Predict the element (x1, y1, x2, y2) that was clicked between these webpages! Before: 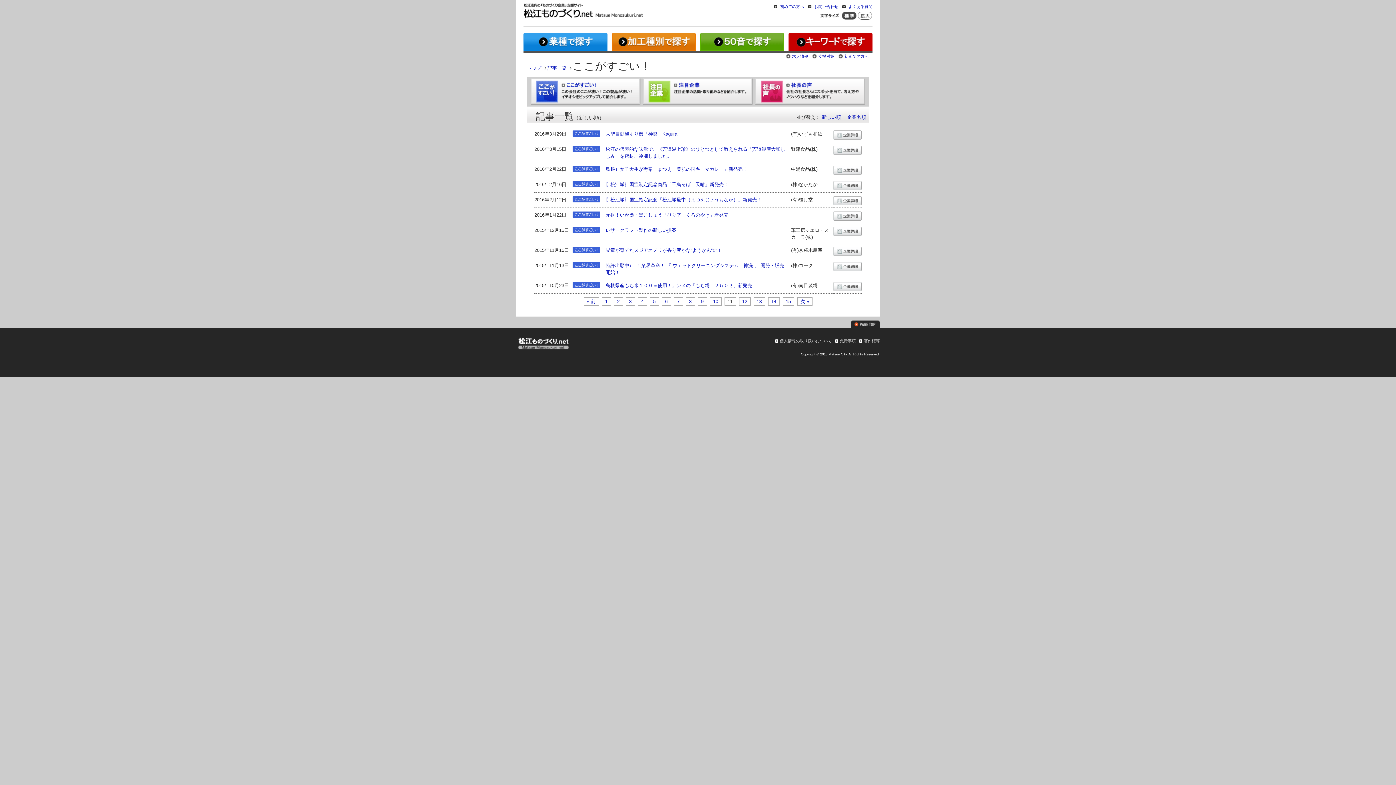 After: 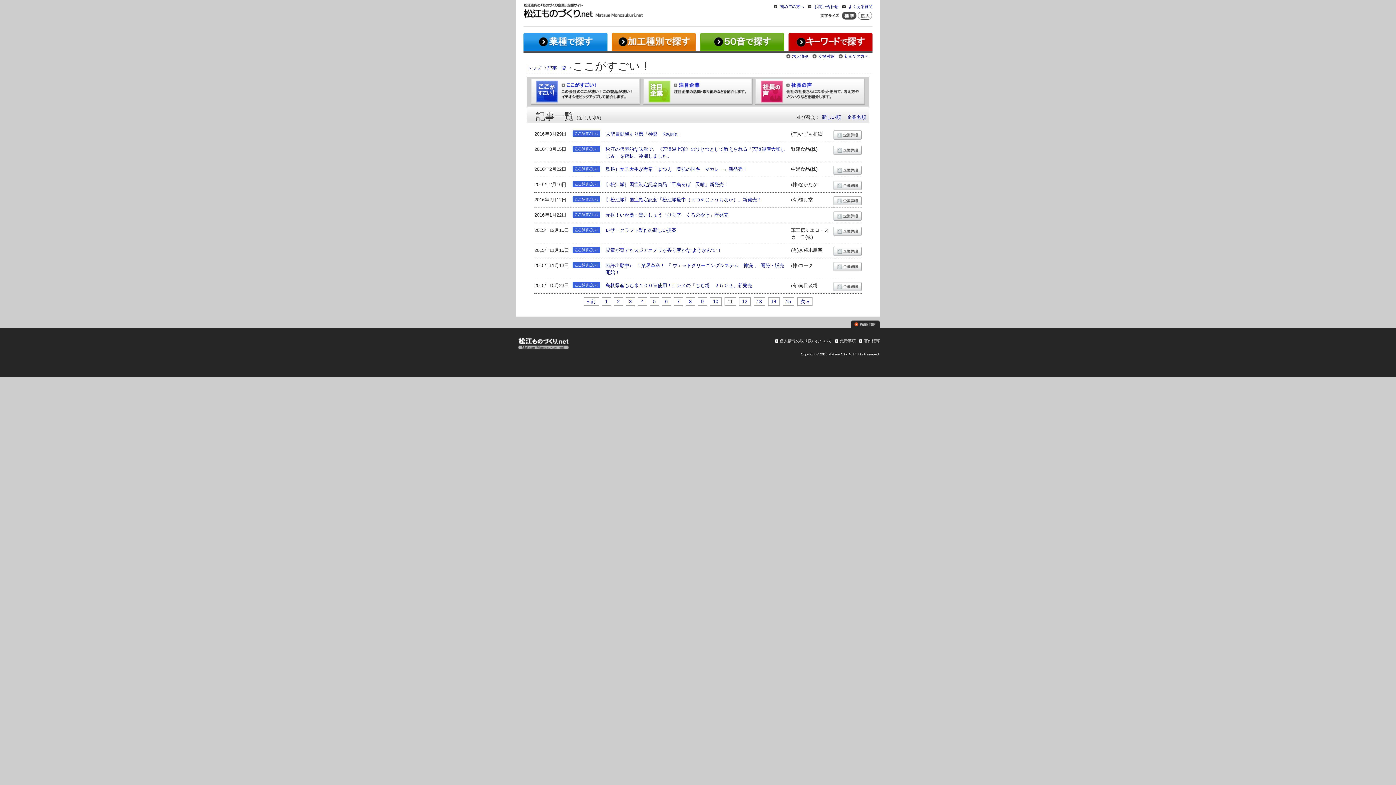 Action: bbox: (833, 227, 861, 233)